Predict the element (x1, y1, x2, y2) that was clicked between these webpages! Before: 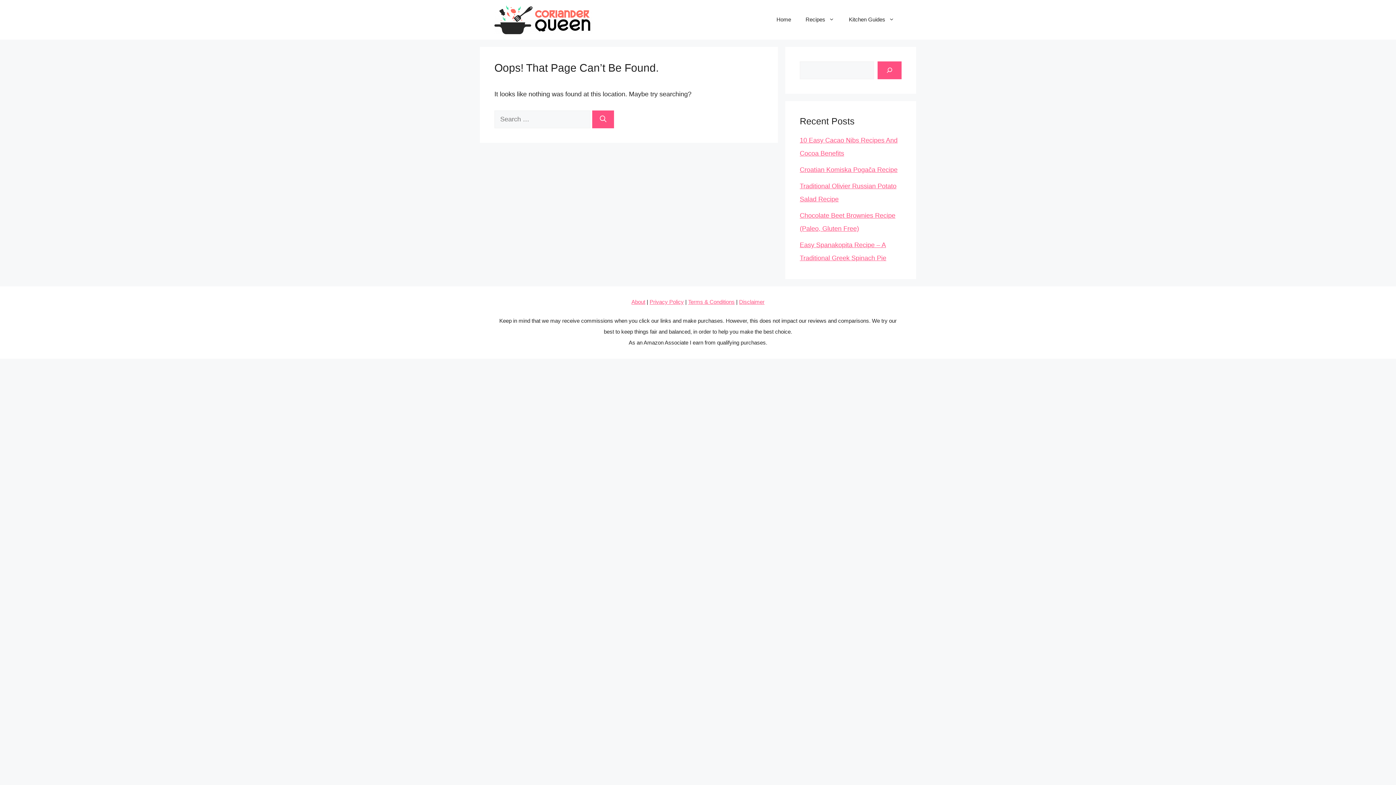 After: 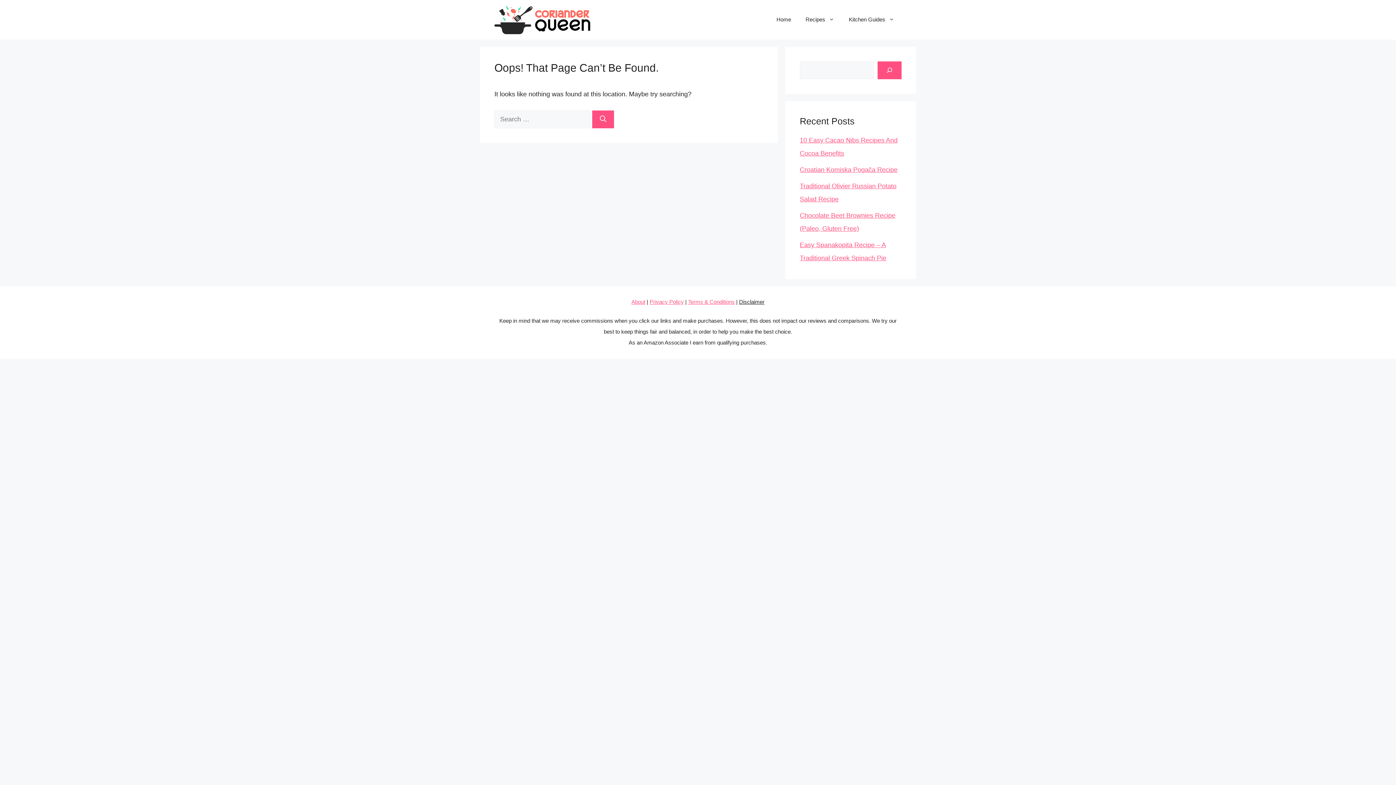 Action: bbox: (739, 298, 764, 304) label: Disclaimer